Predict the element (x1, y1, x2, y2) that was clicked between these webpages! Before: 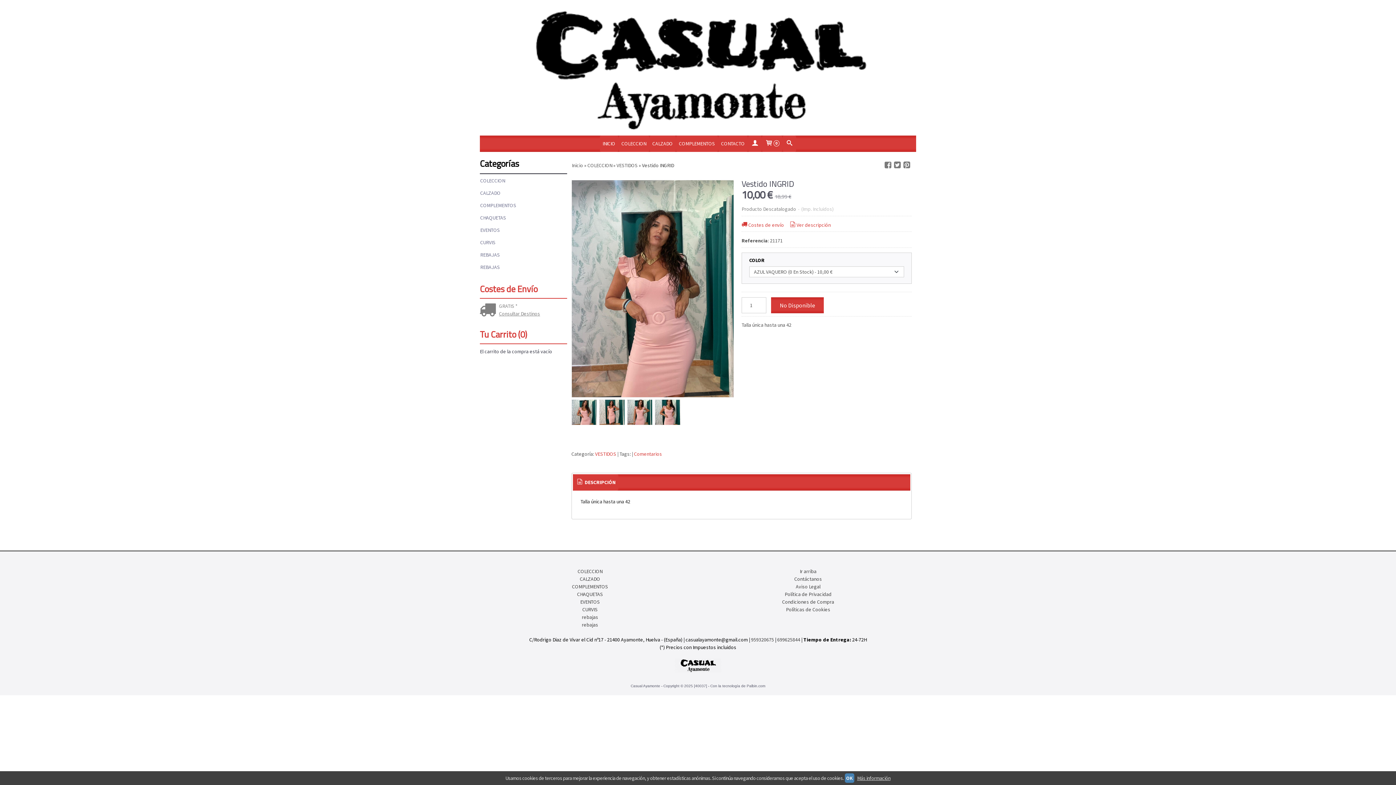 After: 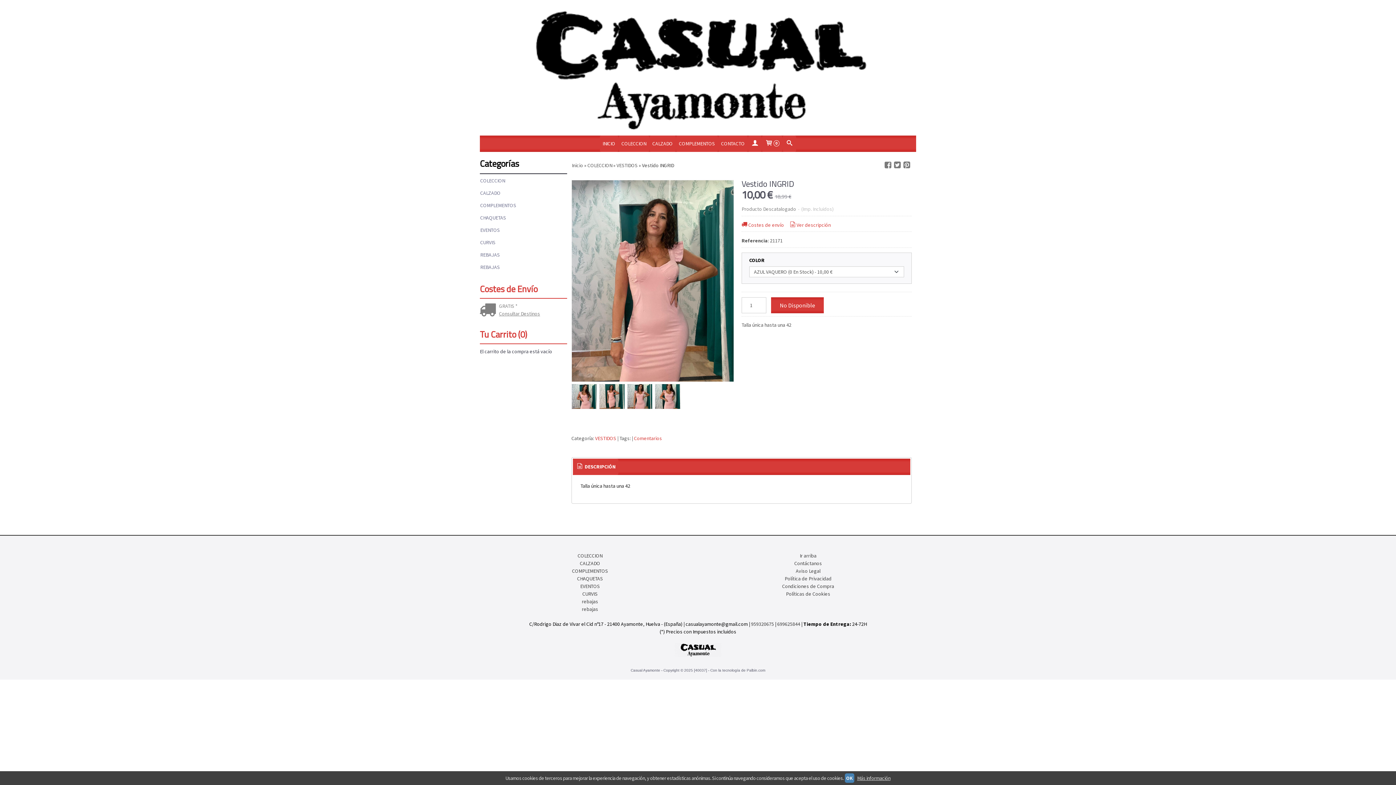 Action: bbox: (626, 400, 653, 406)